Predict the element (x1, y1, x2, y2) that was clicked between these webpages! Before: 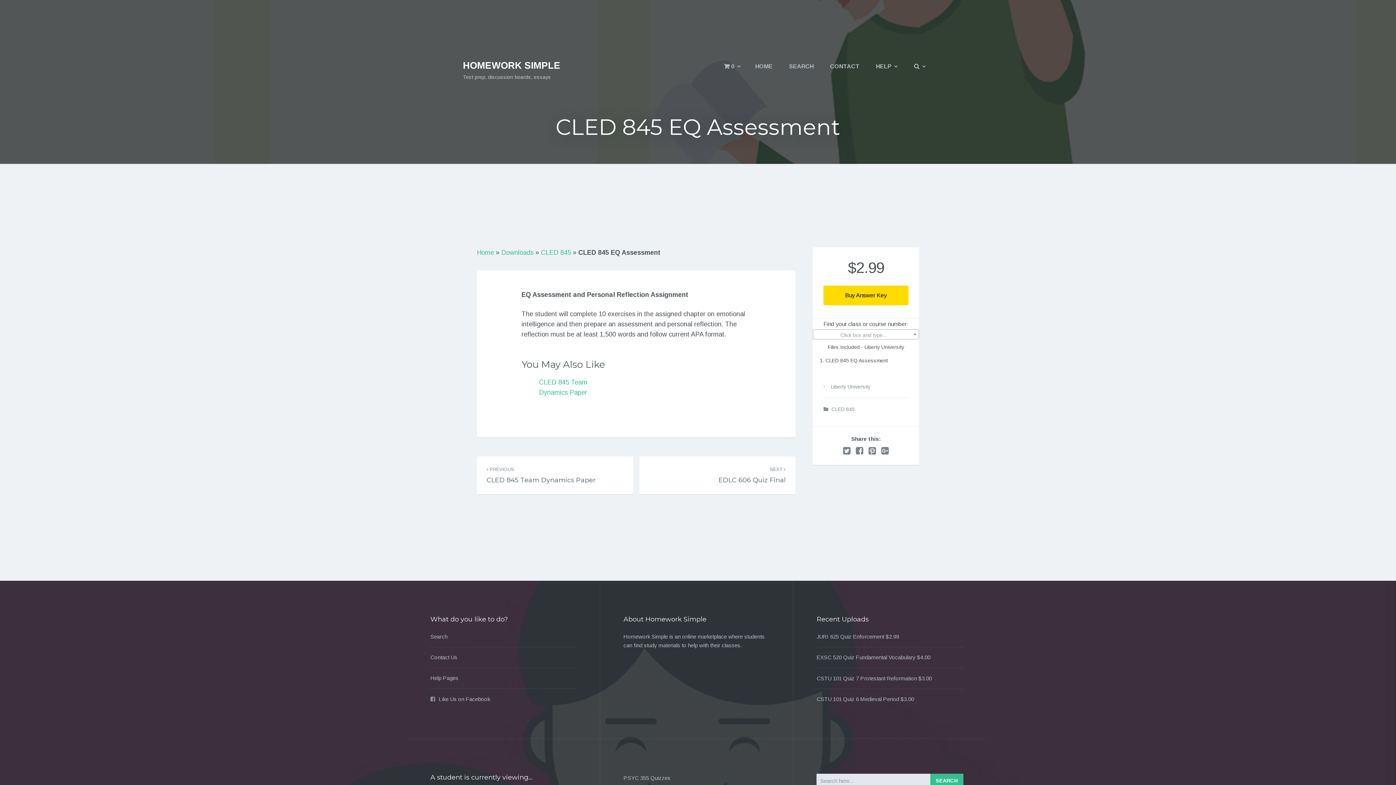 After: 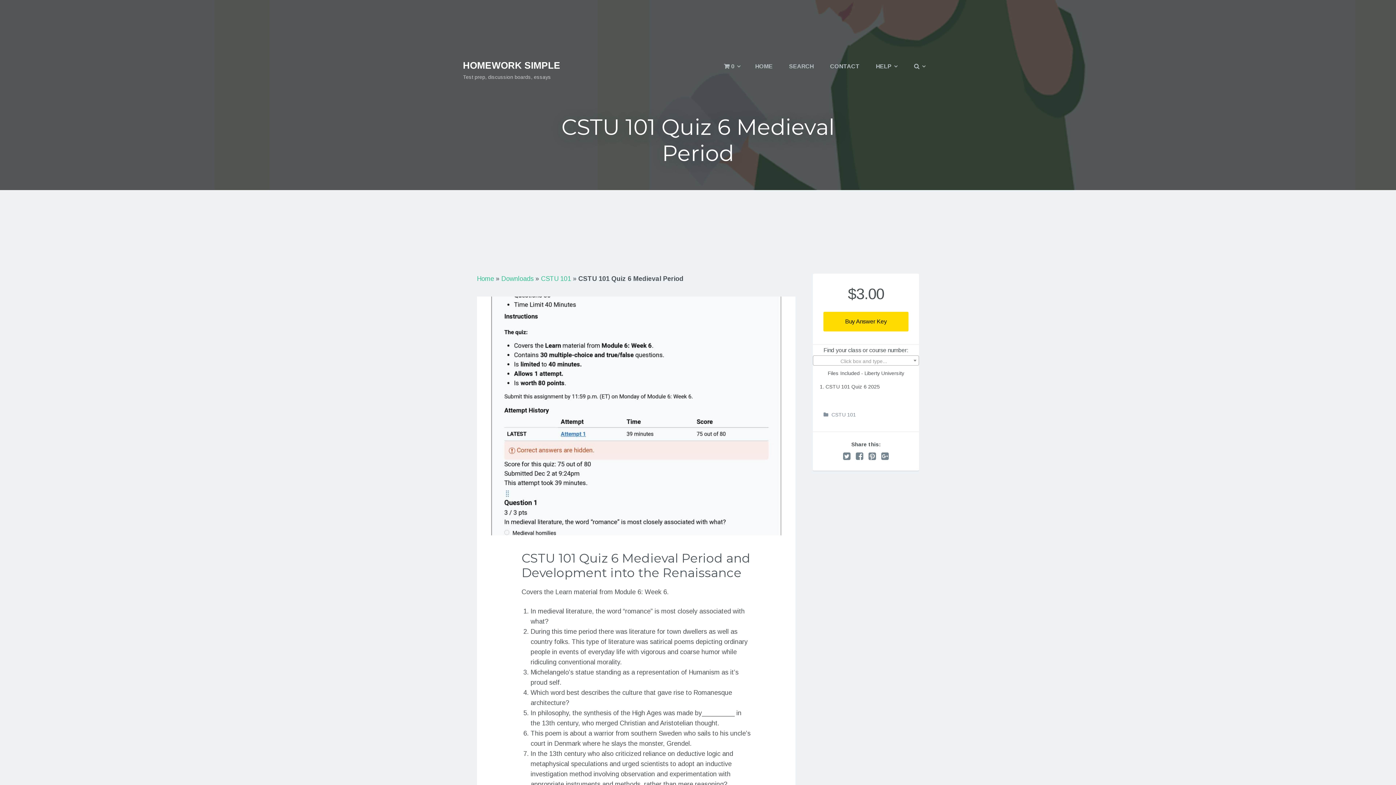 Action: label: CSTU 101 Quiz 6 Medieval Period bbox: (816, 696, 899, 702)